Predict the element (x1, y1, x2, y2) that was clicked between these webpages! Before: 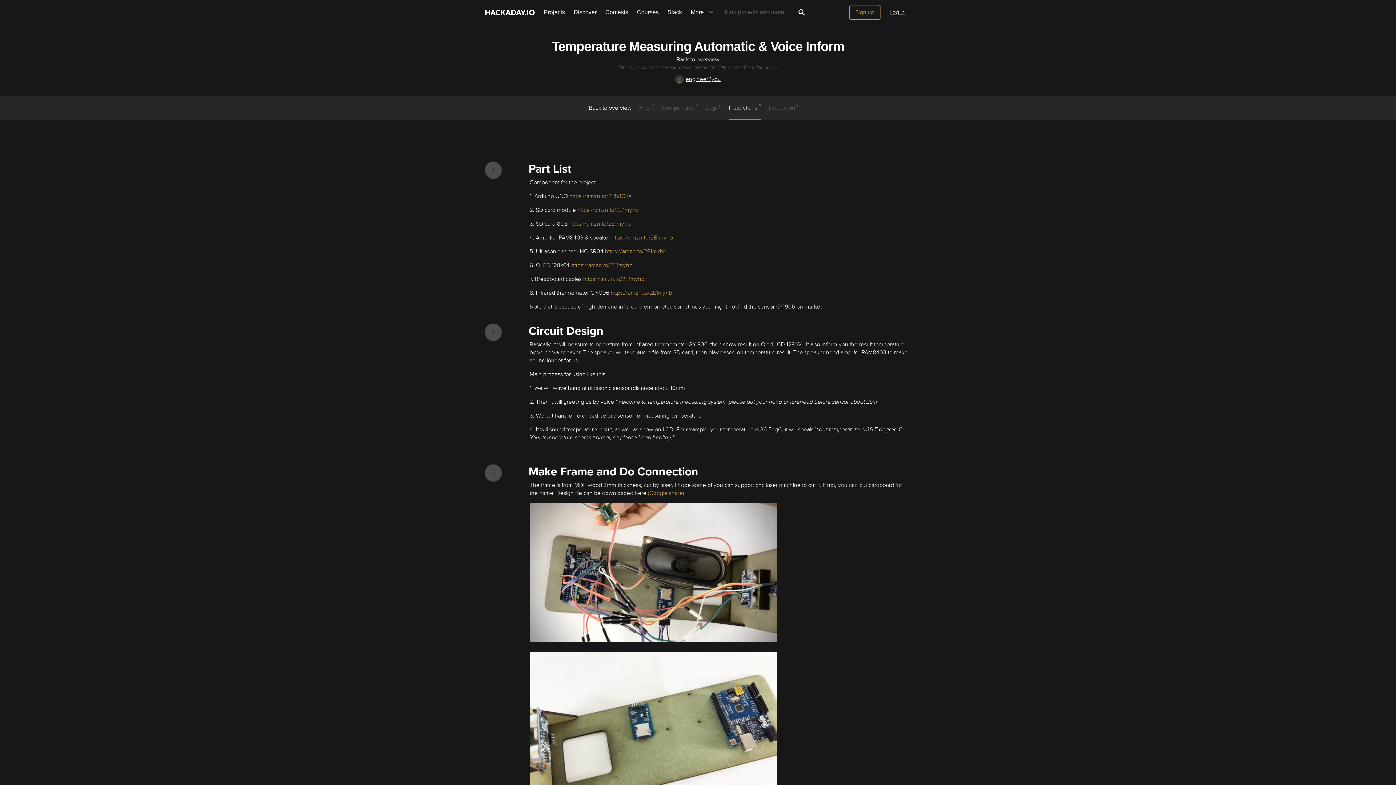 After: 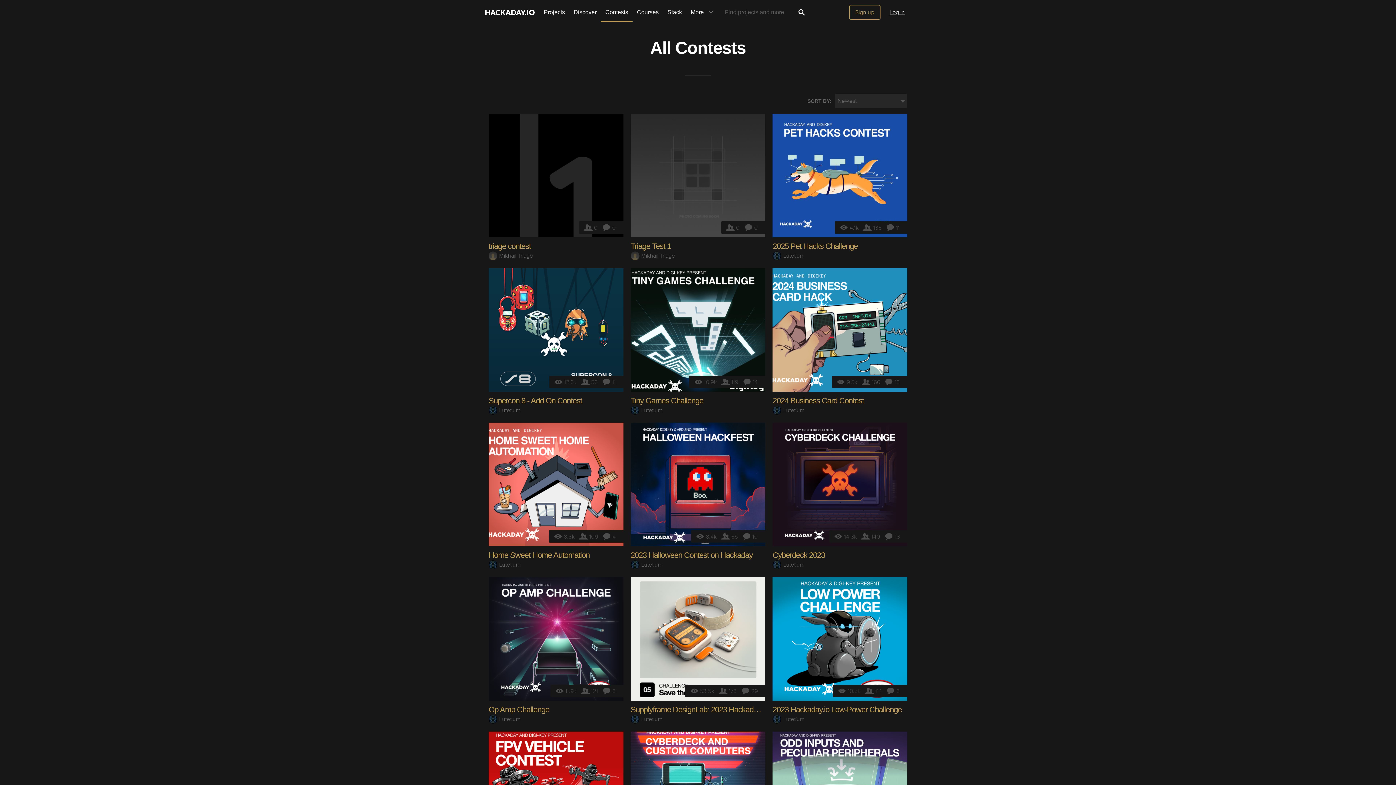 Action: label: Contests bbox: (601, 0, 632, 24)